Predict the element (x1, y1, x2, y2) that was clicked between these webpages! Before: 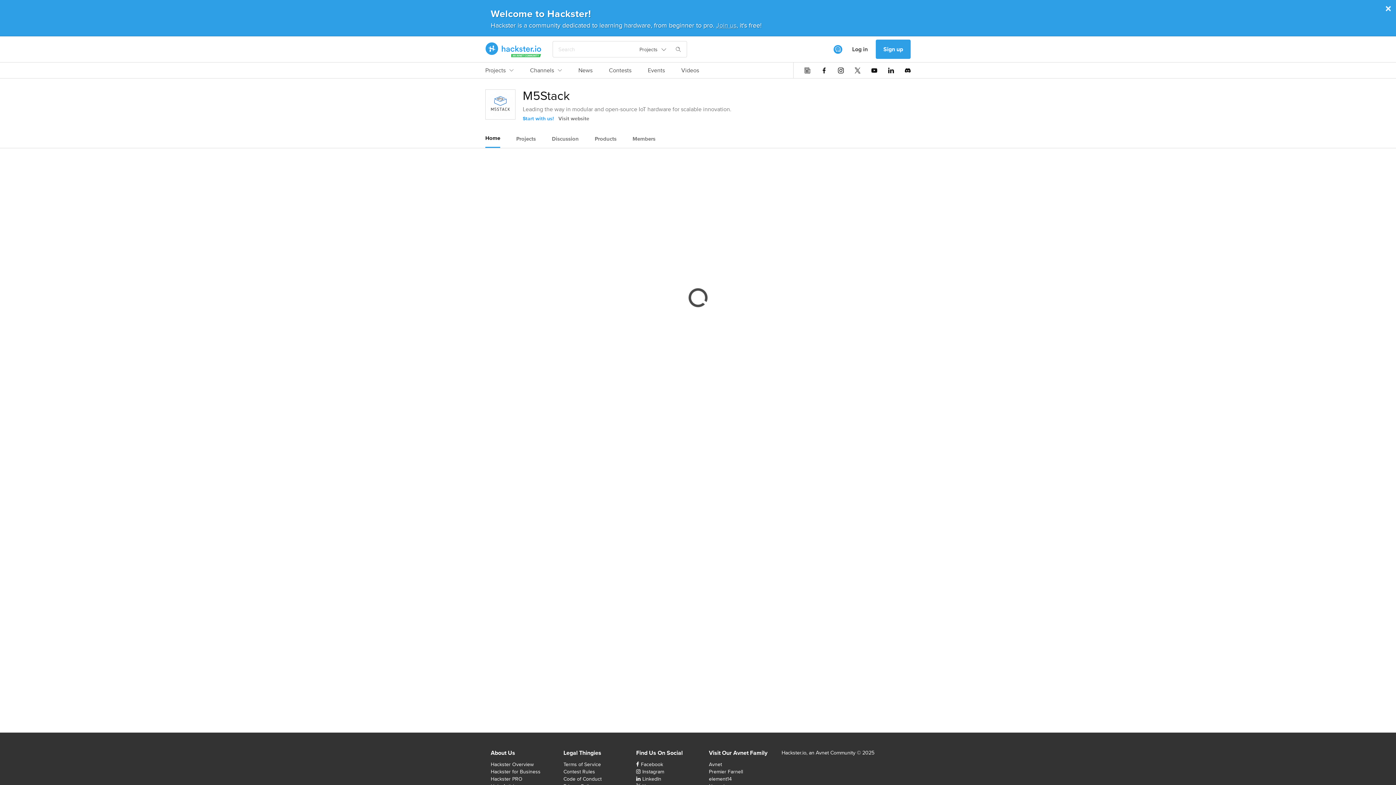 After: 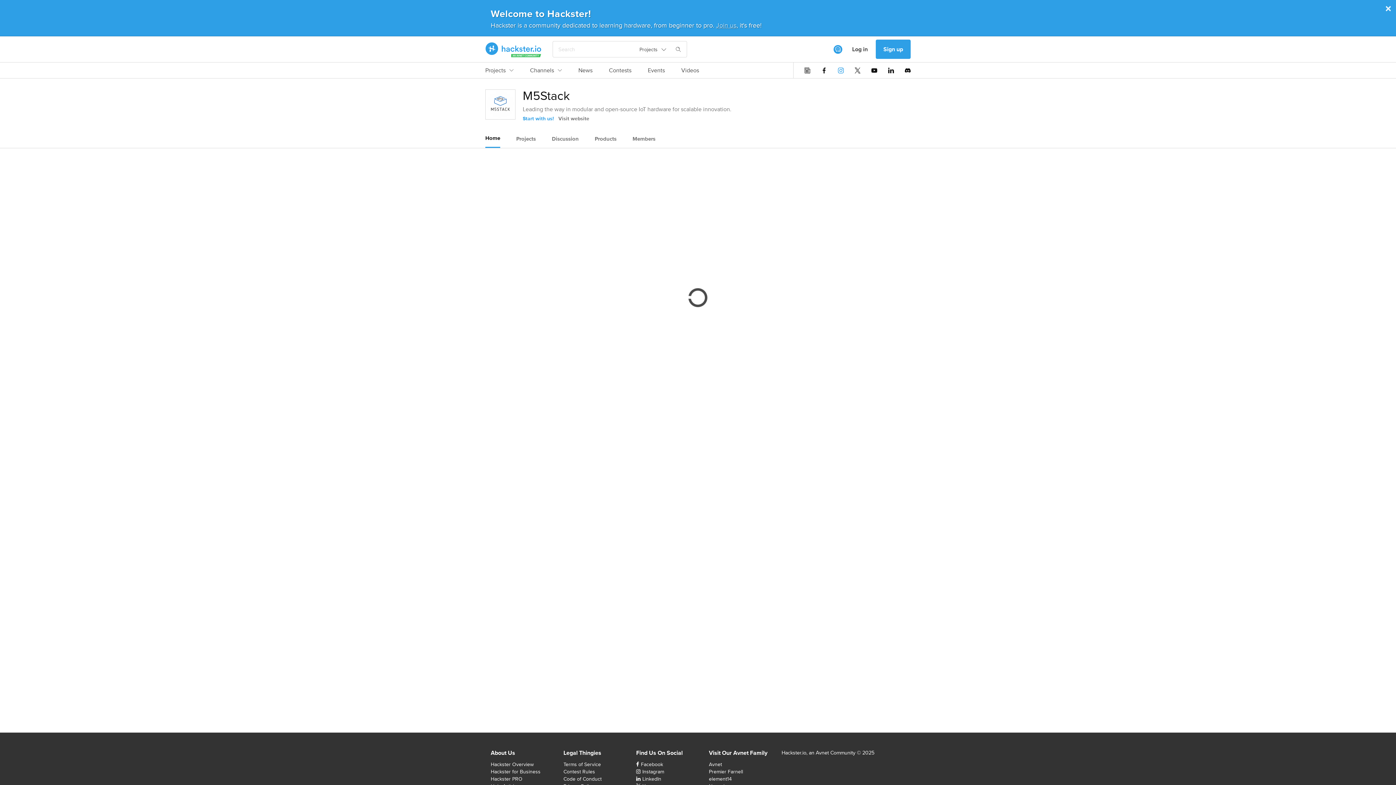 Action: bbox: (838, 67, 844, 73)